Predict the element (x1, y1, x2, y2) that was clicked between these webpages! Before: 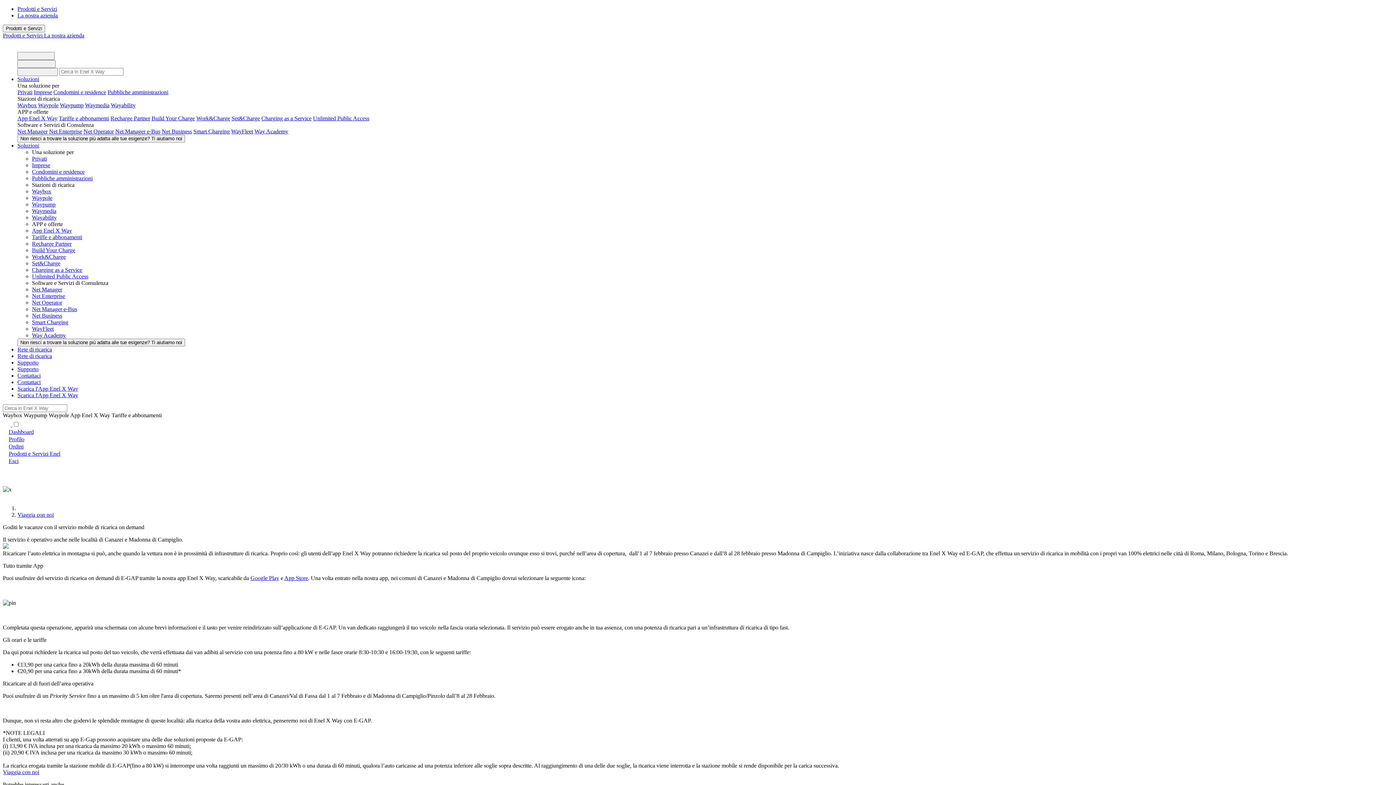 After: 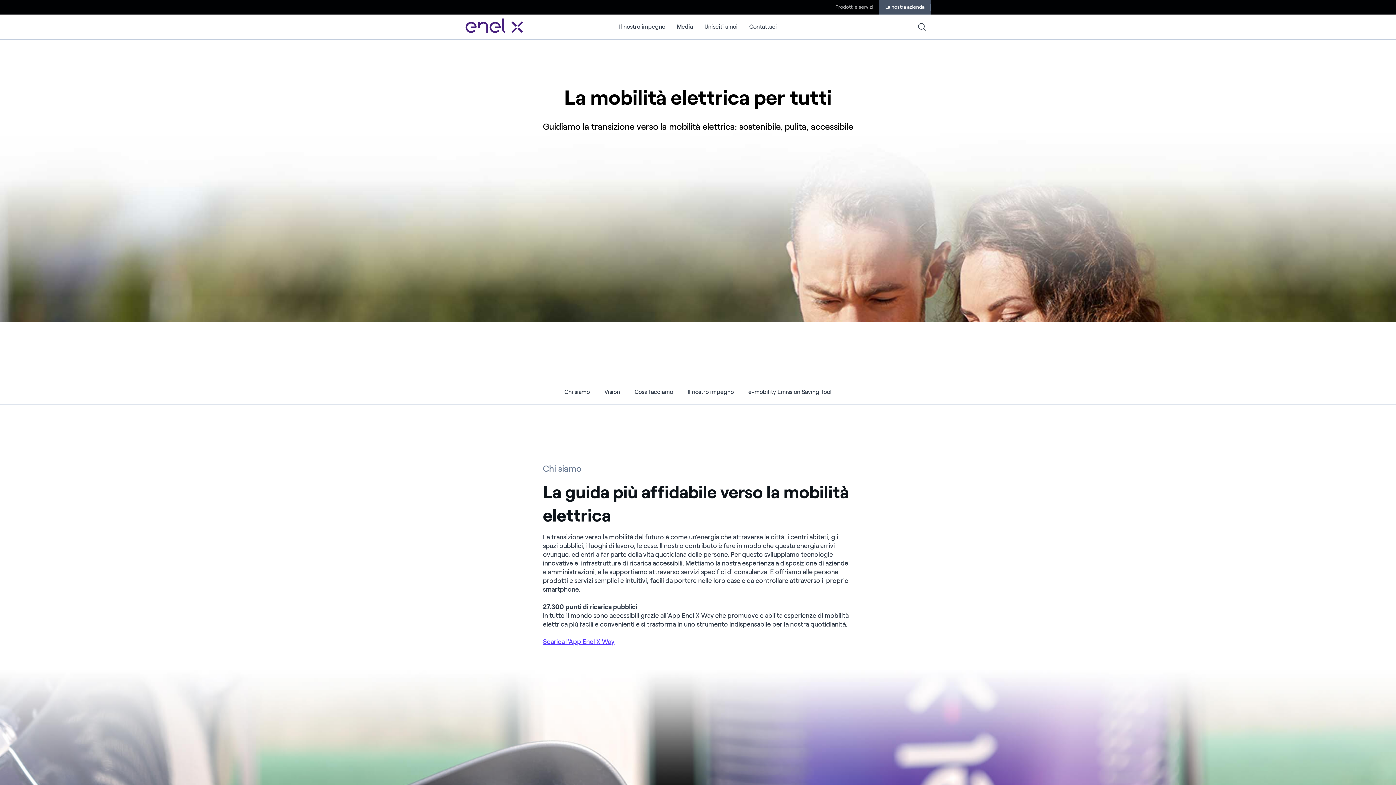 Action: bbox: (44, 32, 84, 38) label: La nostra azienda